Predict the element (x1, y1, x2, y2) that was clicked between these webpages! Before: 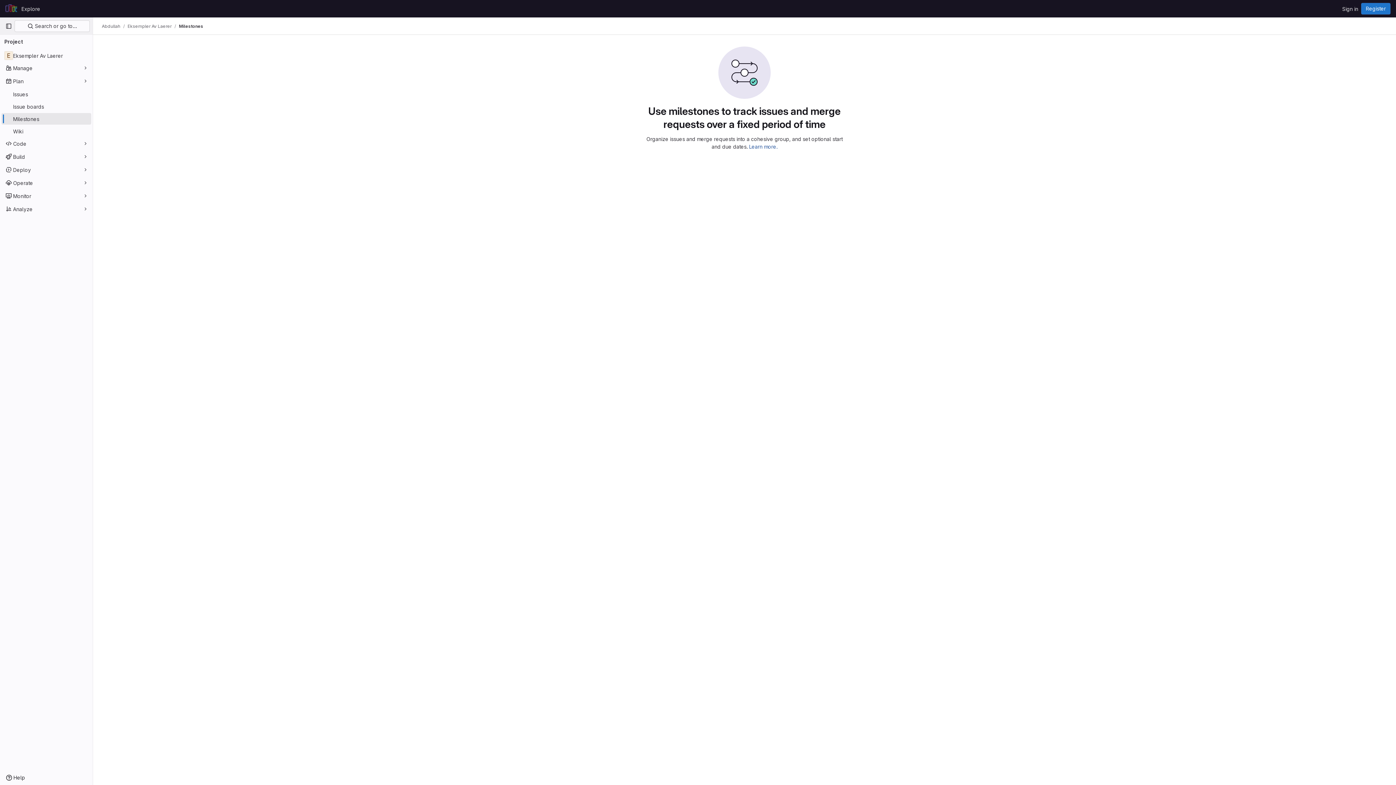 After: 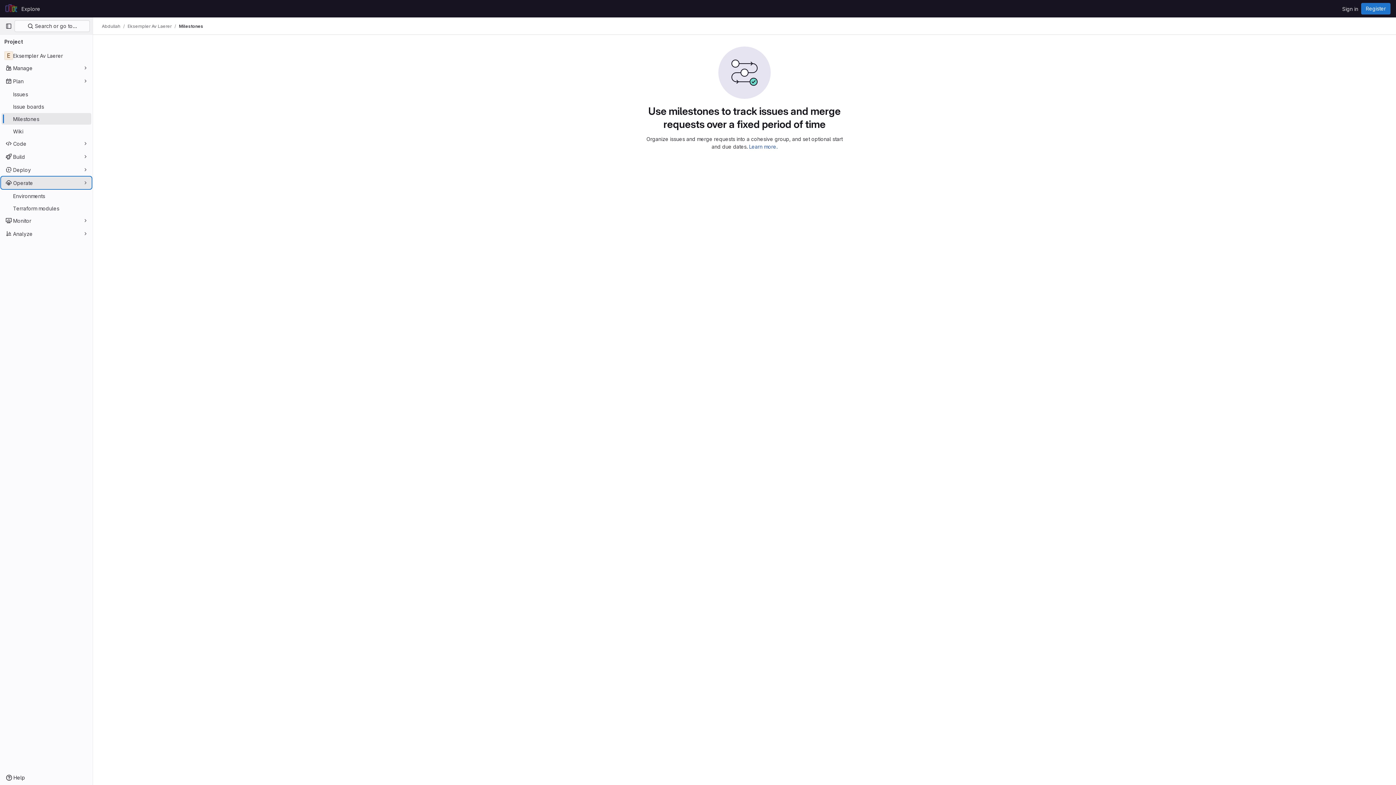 Action: label: Operate bbox: (1, 177, 91, 188)